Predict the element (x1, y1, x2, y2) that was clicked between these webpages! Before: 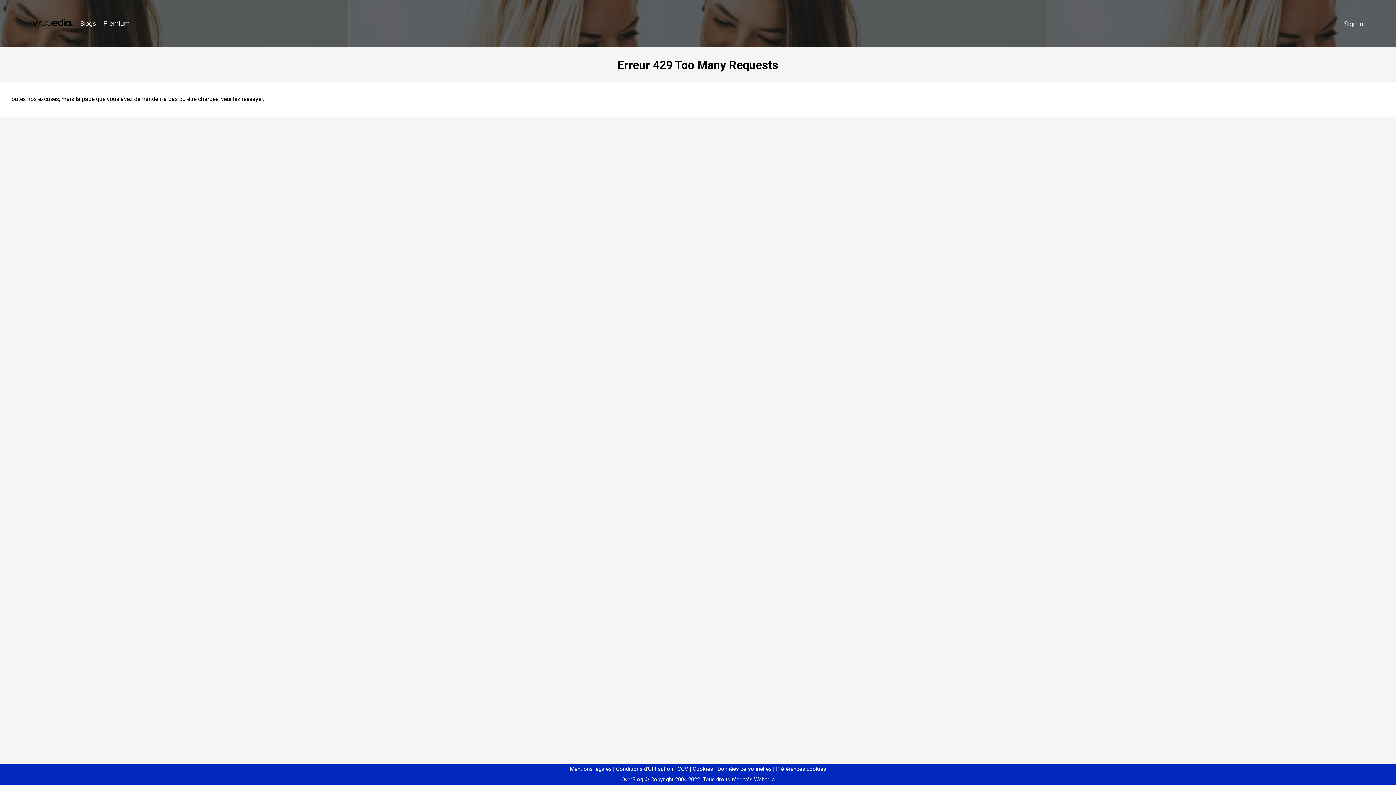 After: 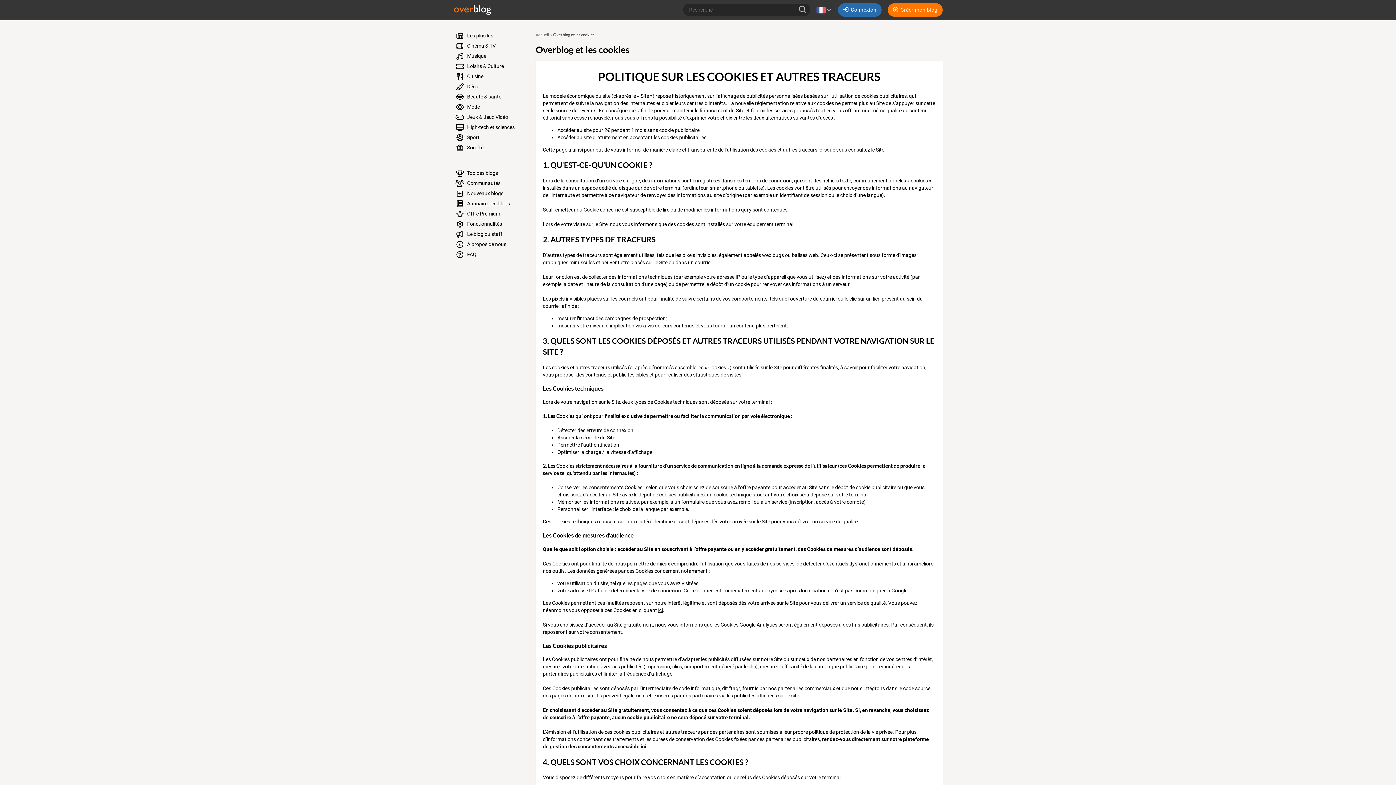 Action: bbox: (690, 766, 713, 772) label: Cookies